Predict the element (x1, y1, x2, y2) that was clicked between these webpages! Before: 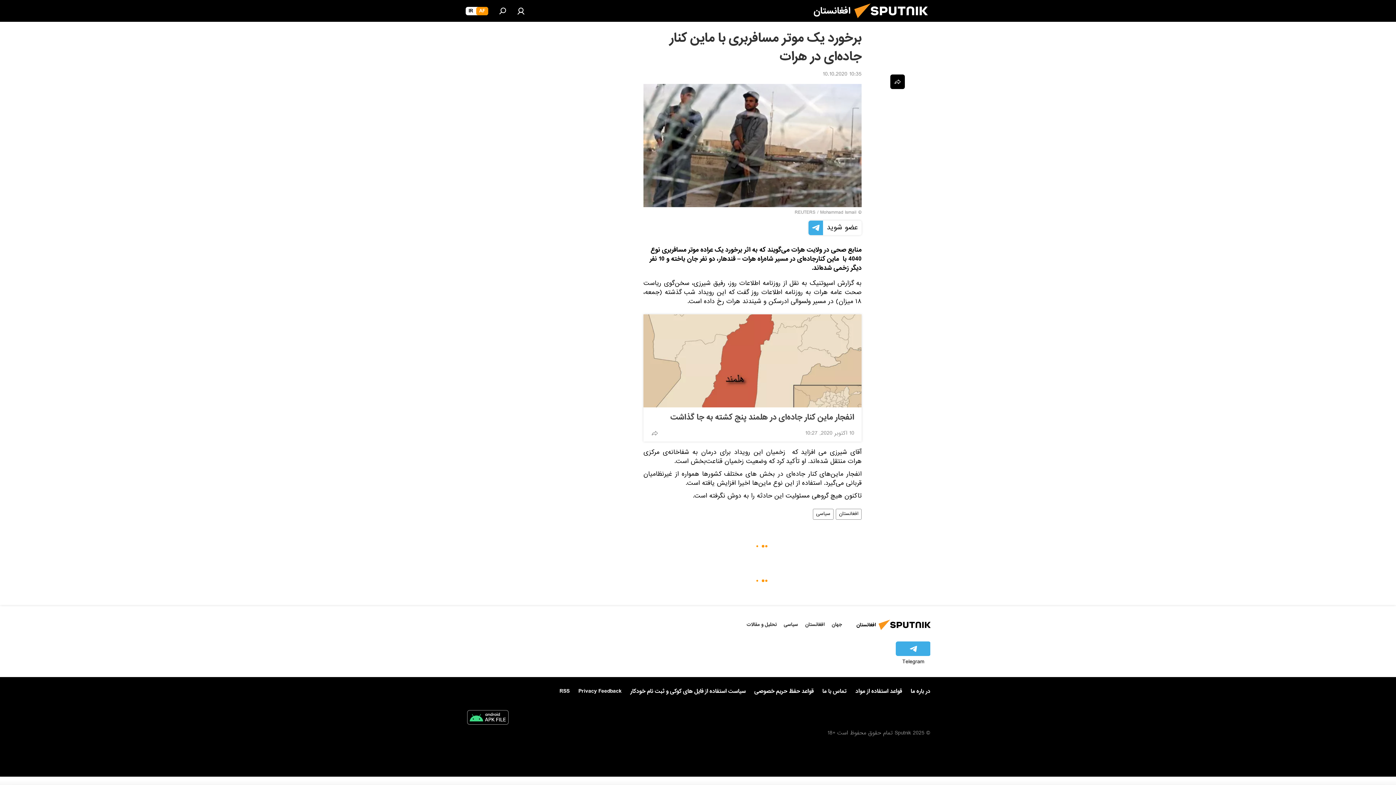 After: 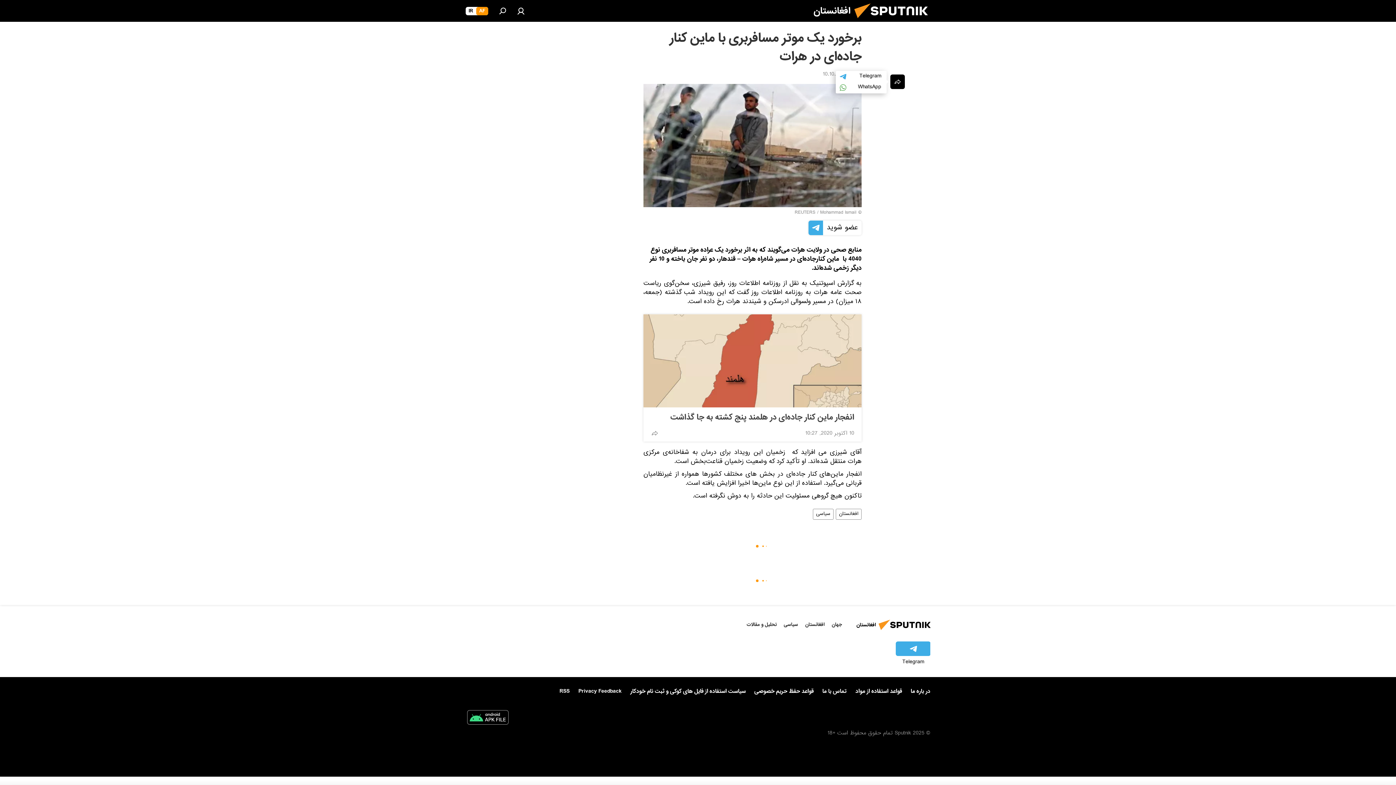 Action: bbox: (890, 74, 905, 89)